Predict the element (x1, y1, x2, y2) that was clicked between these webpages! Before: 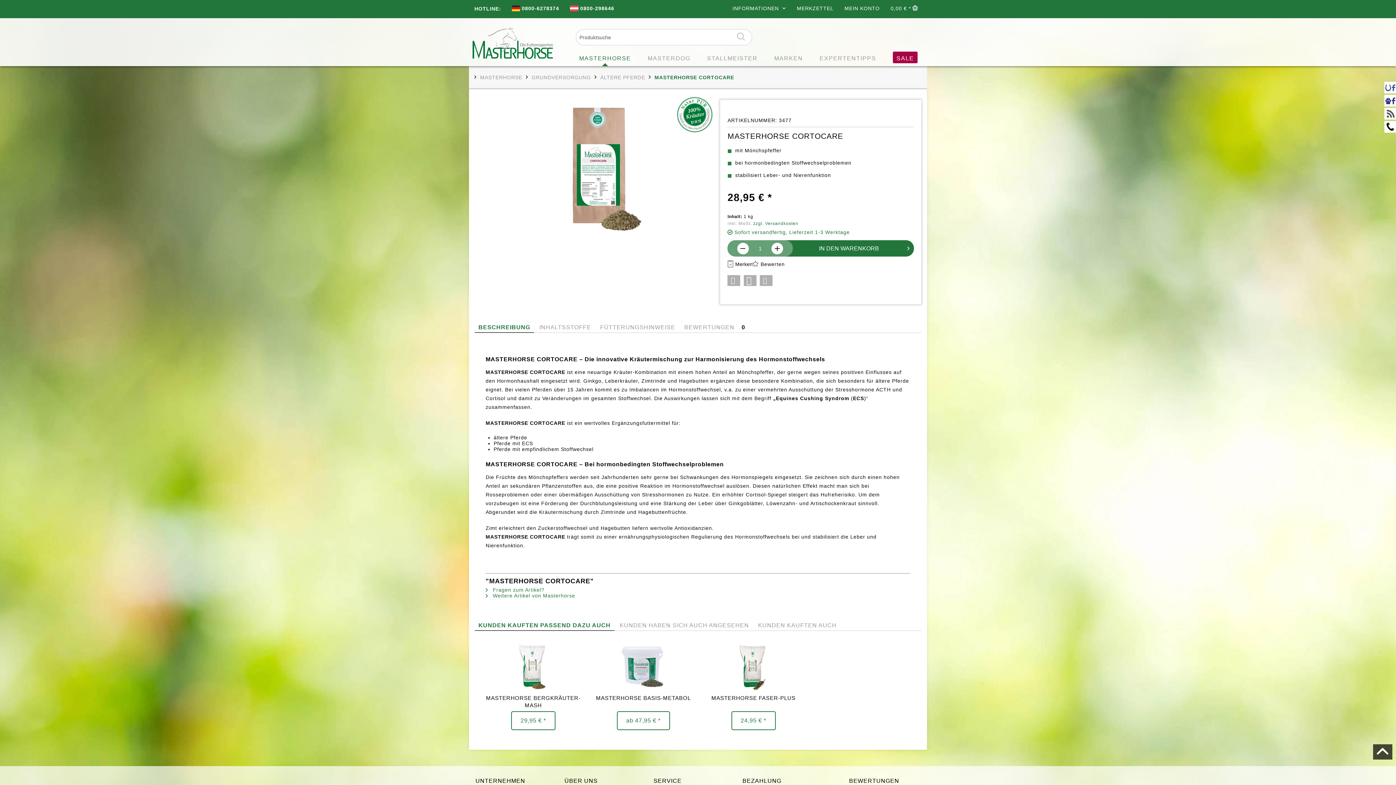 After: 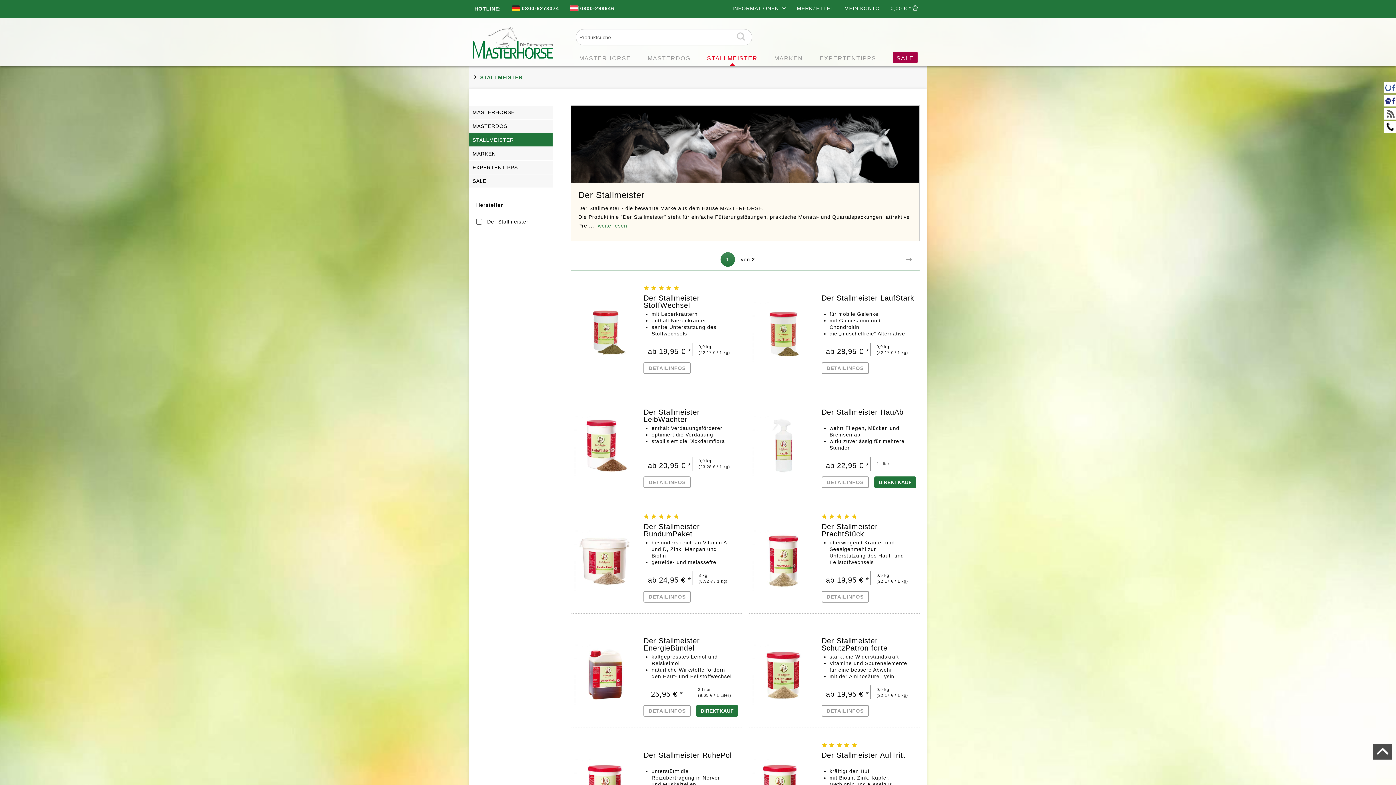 Action: bbox: (703, 51, 761, 66) label: STALLMEISTER